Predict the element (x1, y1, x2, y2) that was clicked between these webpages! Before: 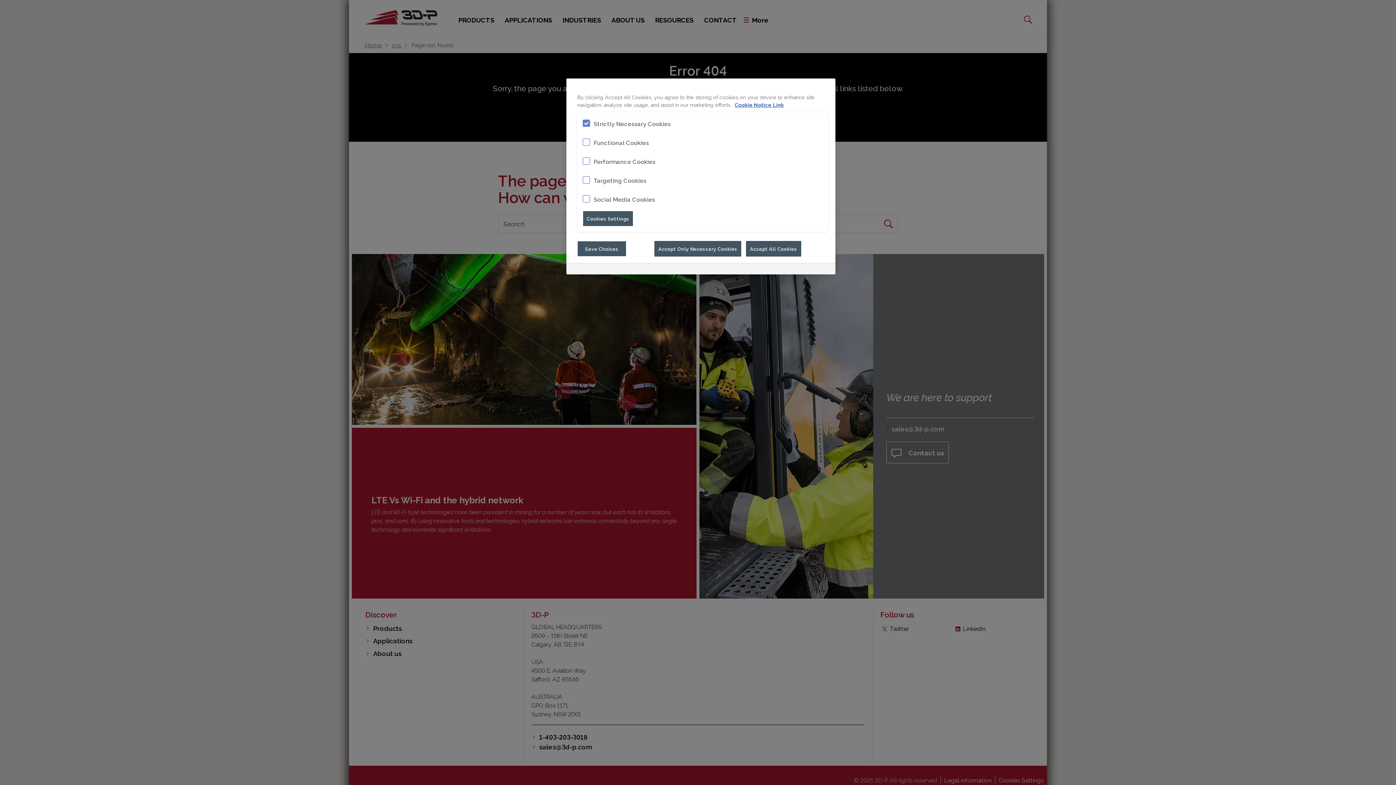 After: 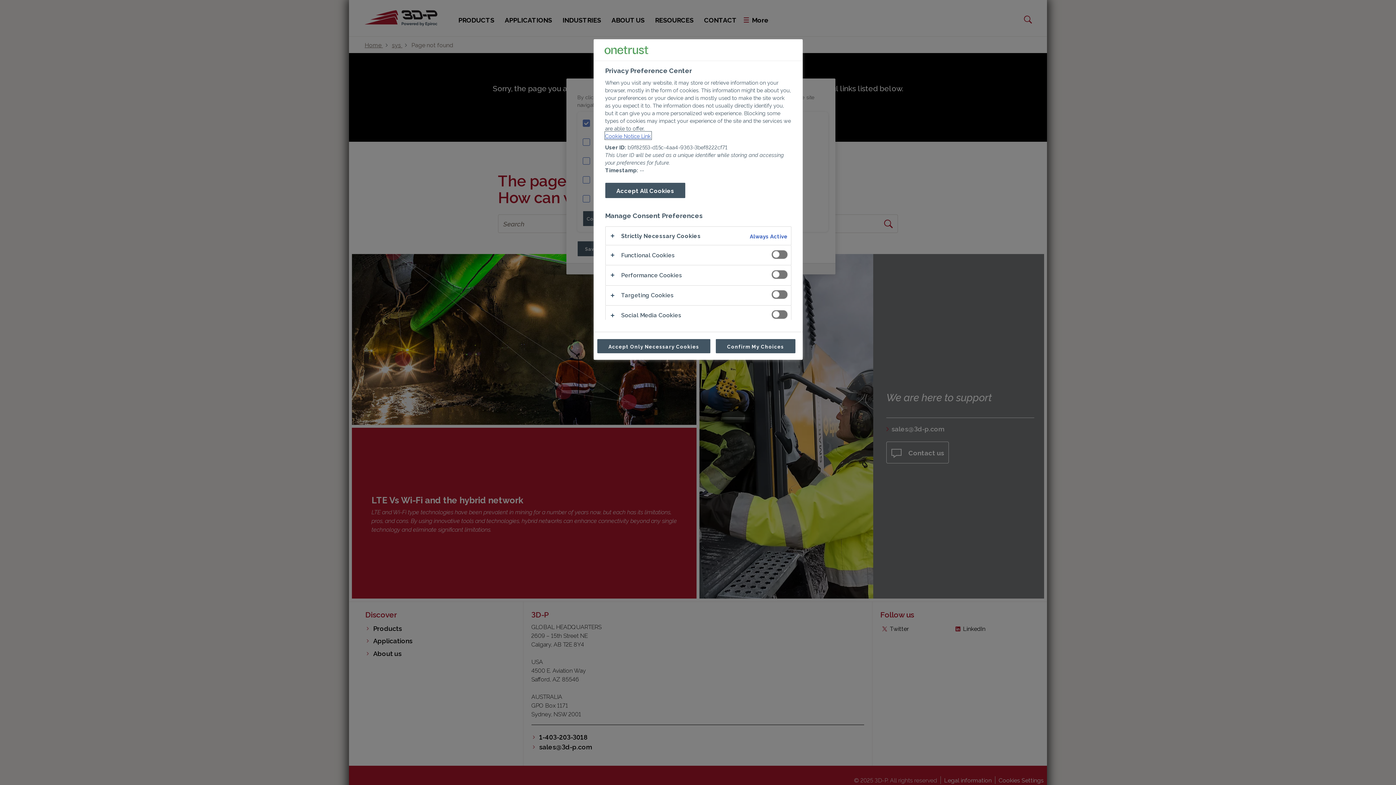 Action: bbox: (582, 211, 633, 226) label: Cookies Settings